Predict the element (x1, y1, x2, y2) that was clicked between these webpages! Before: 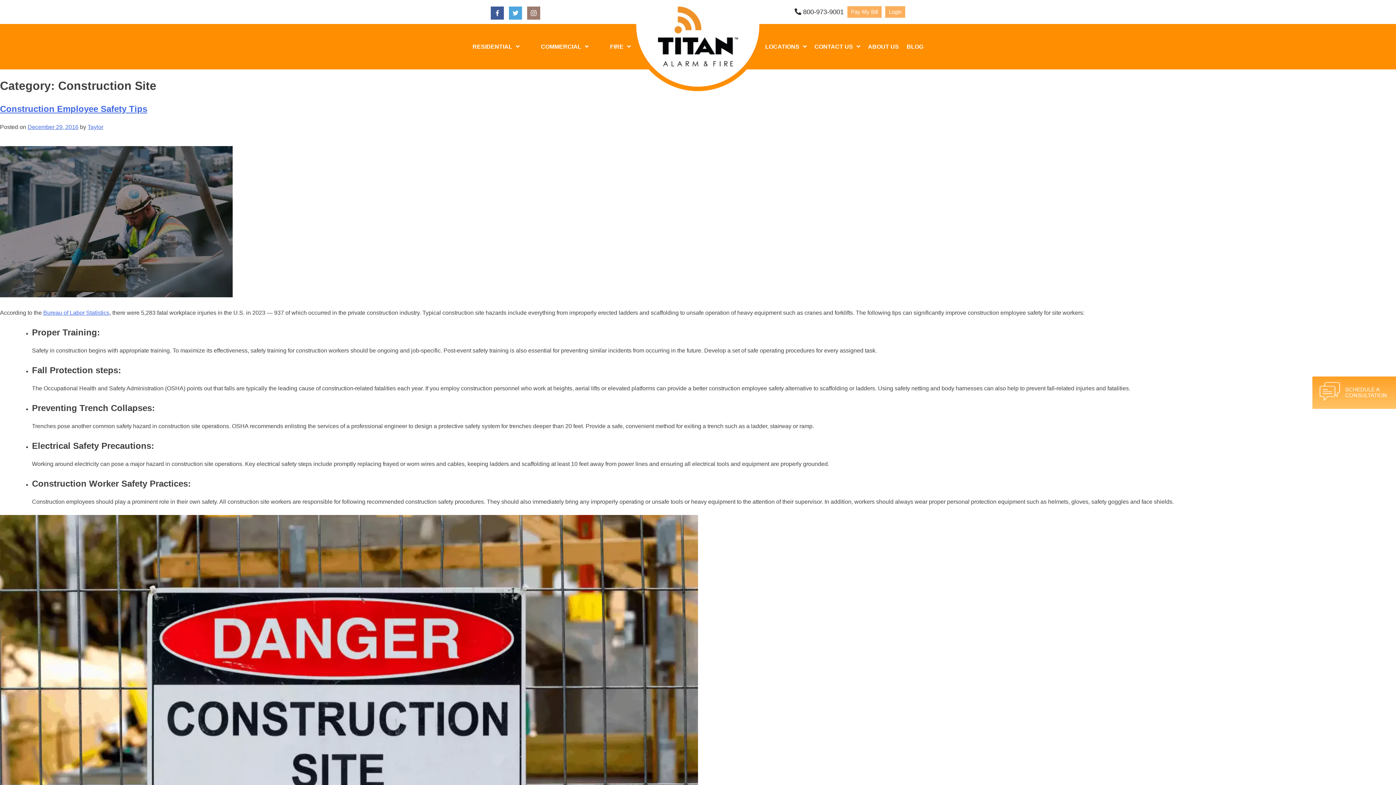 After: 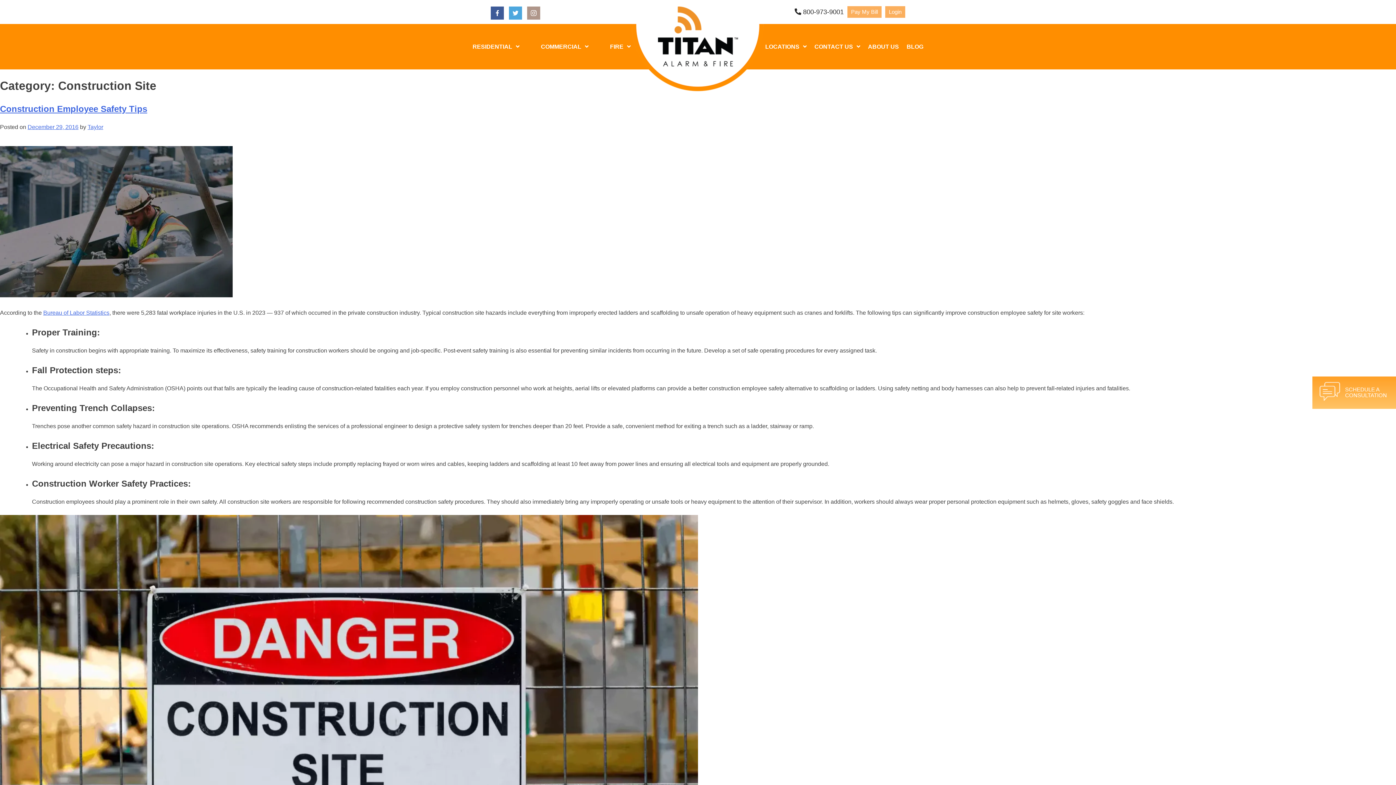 Action: bbox: (527, 9, 540, 15)